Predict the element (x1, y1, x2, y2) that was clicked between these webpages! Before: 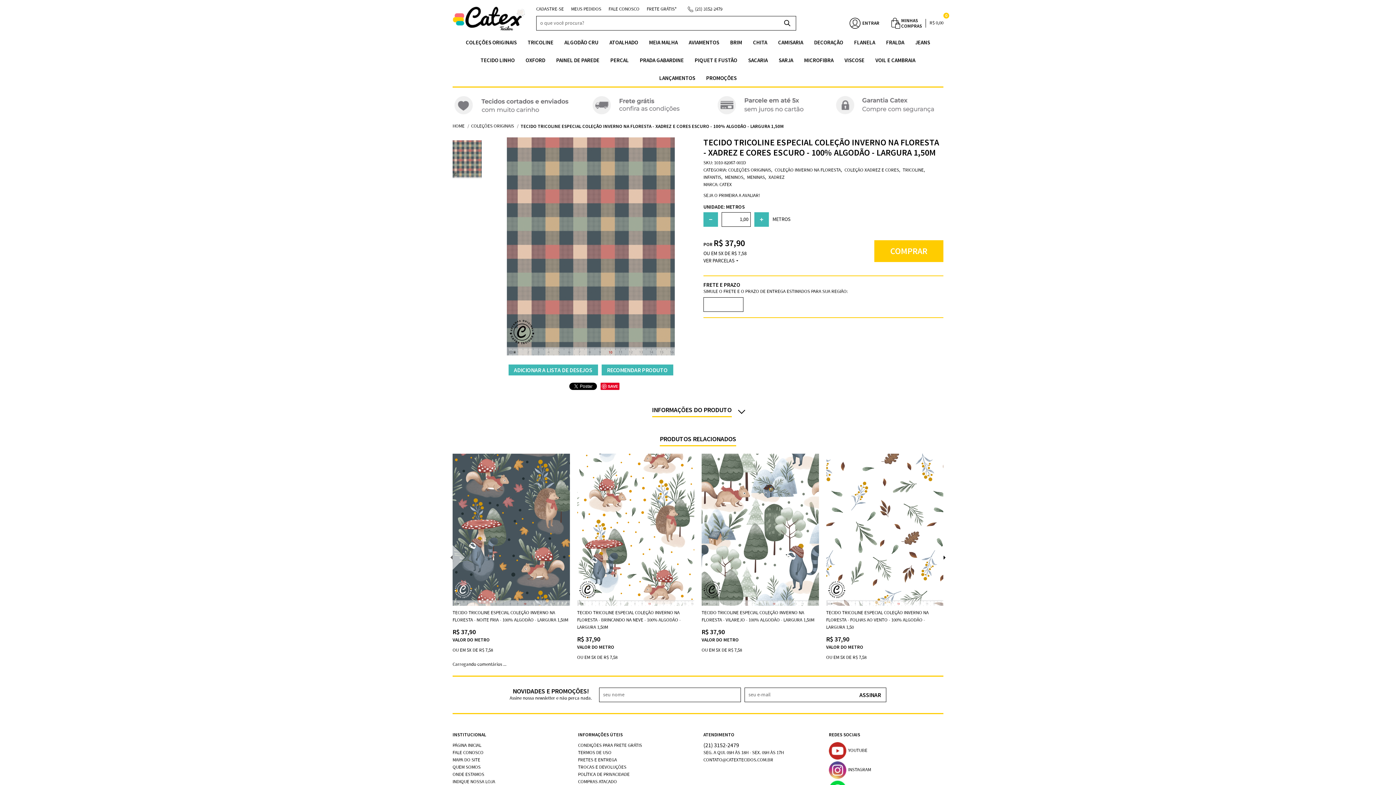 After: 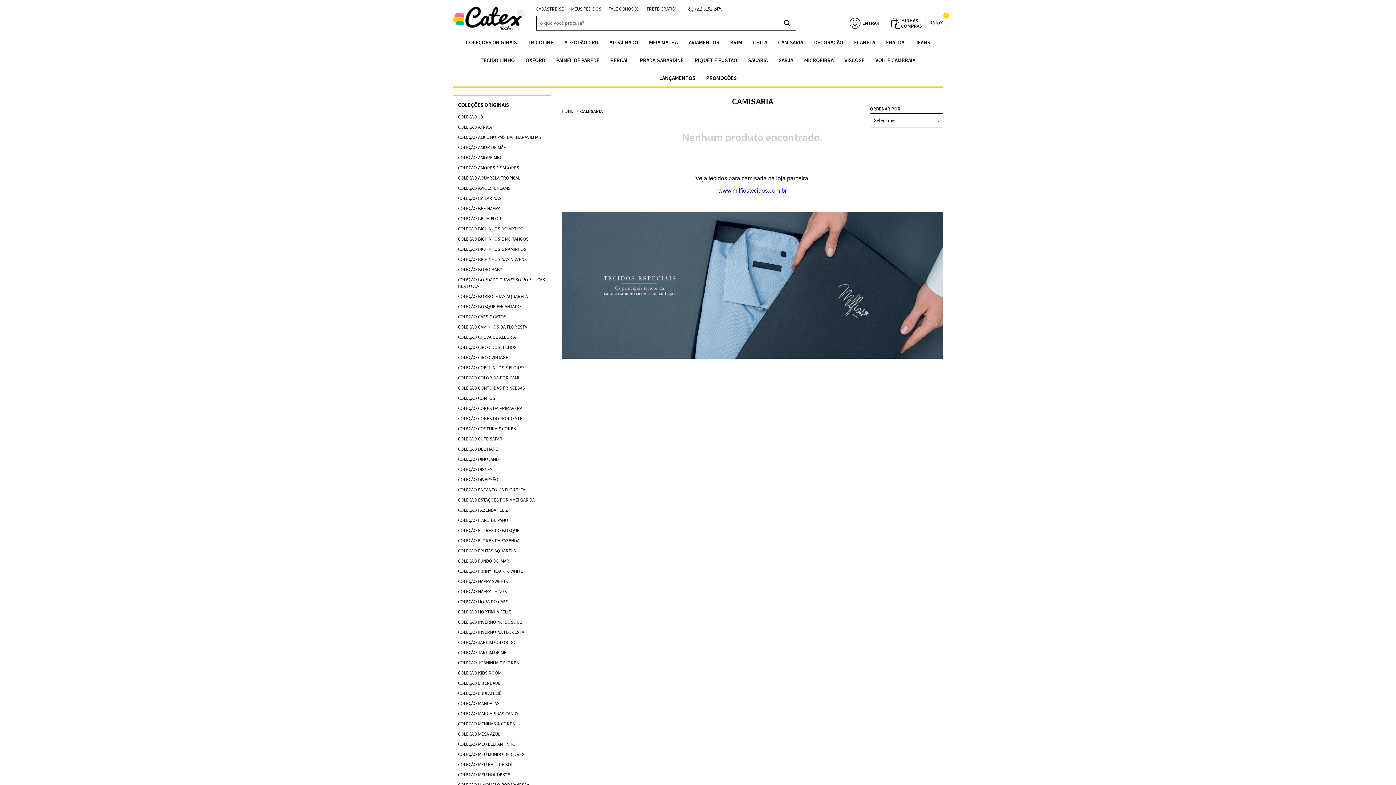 Action: label: CAMISARIA bbox: (772, 37, 808, 48)